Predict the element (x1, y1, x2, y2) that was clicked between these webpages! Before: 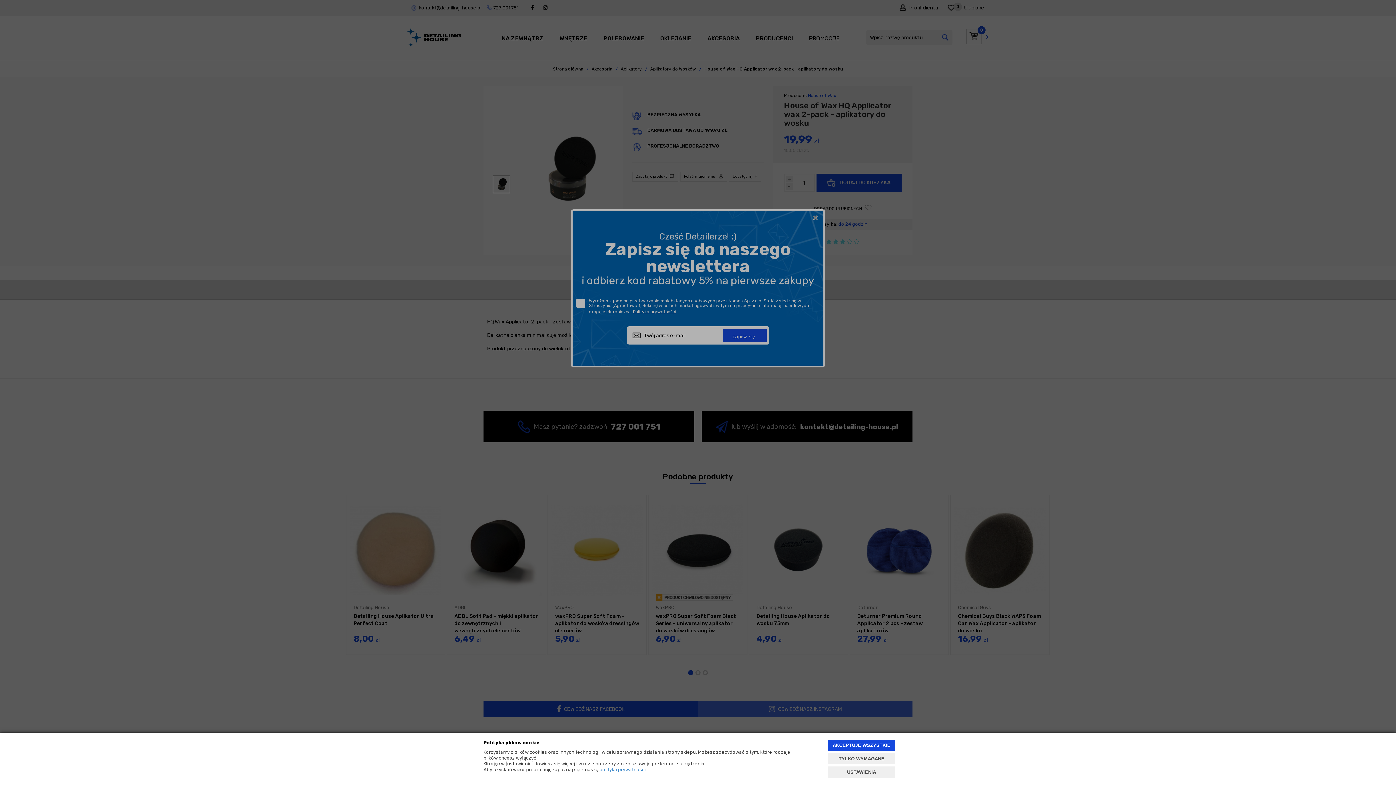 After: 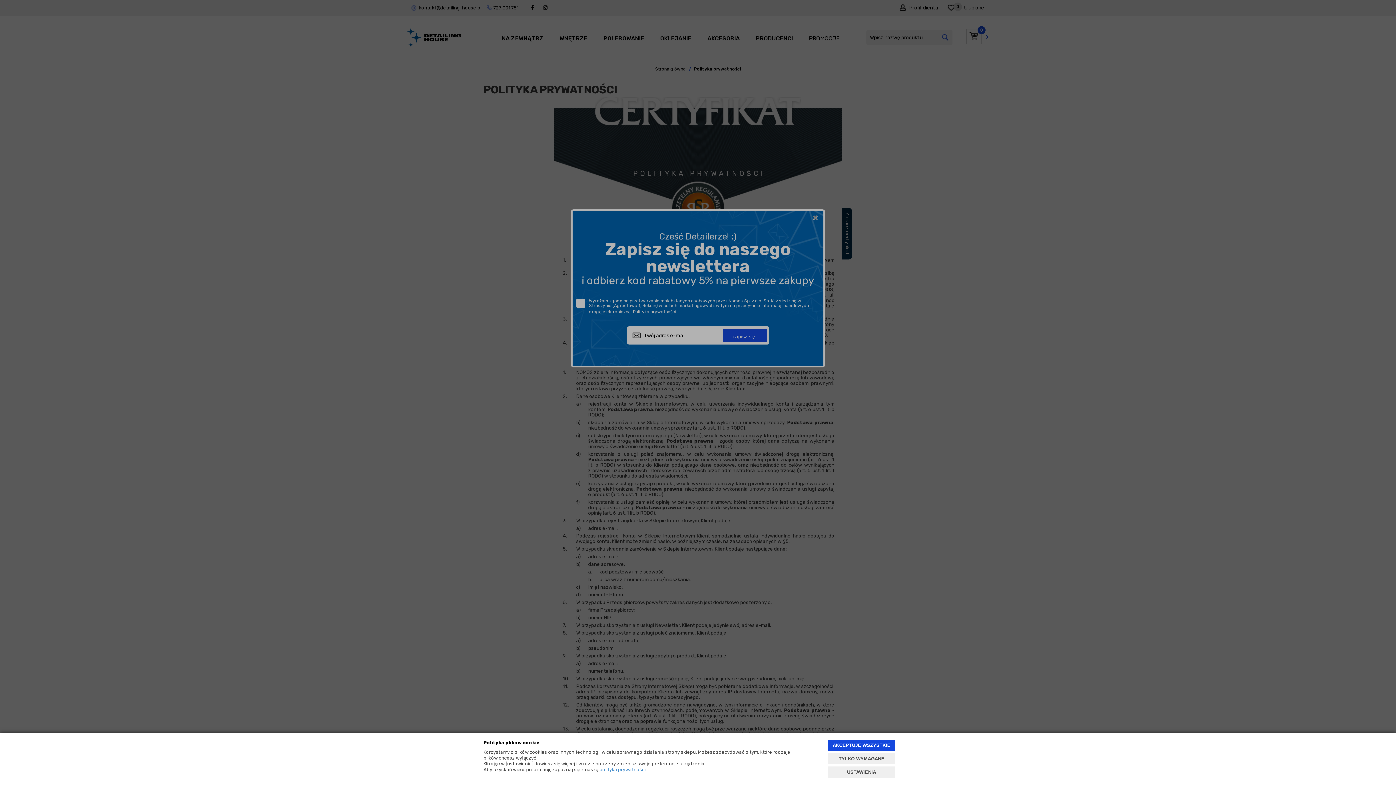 Action: bbox: (599, 767, 645, 772) label: polityką prywatności